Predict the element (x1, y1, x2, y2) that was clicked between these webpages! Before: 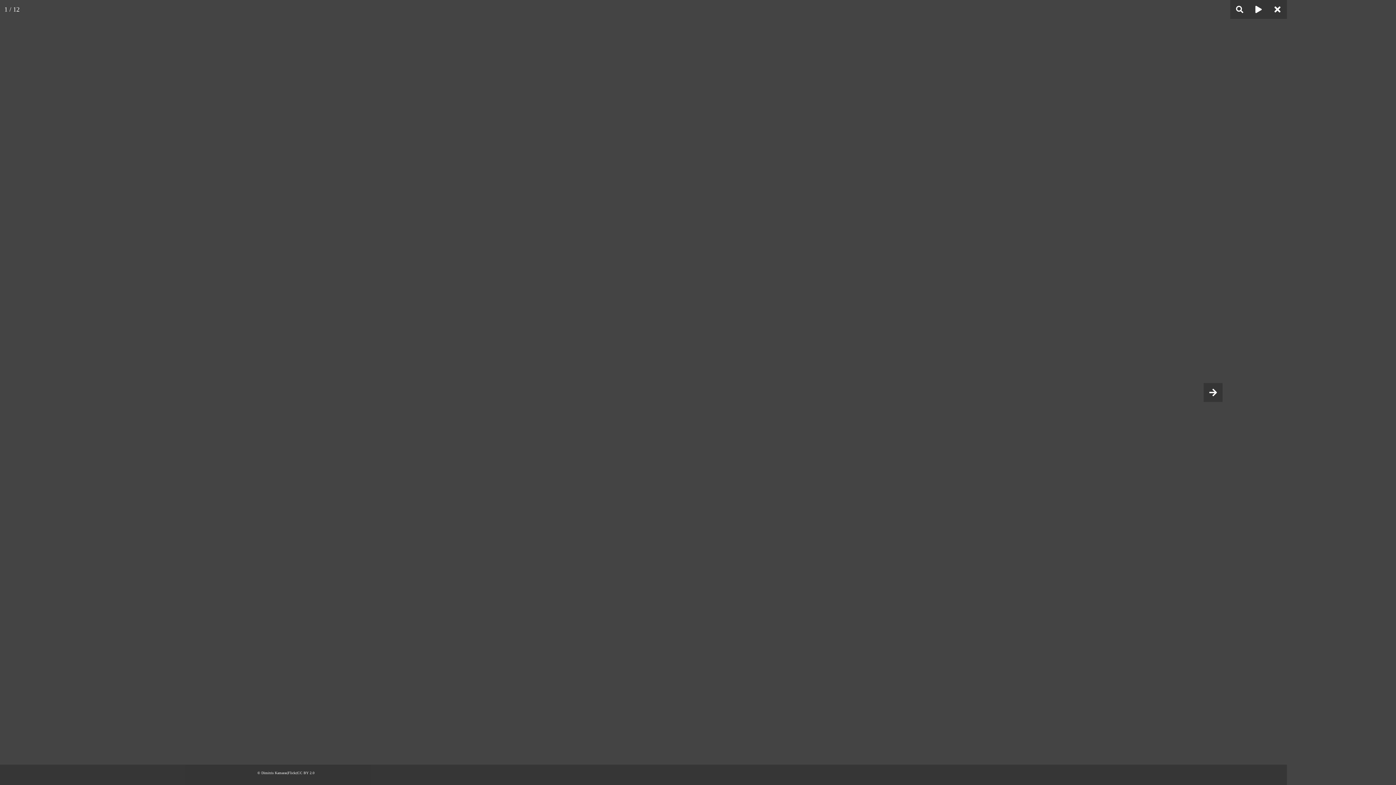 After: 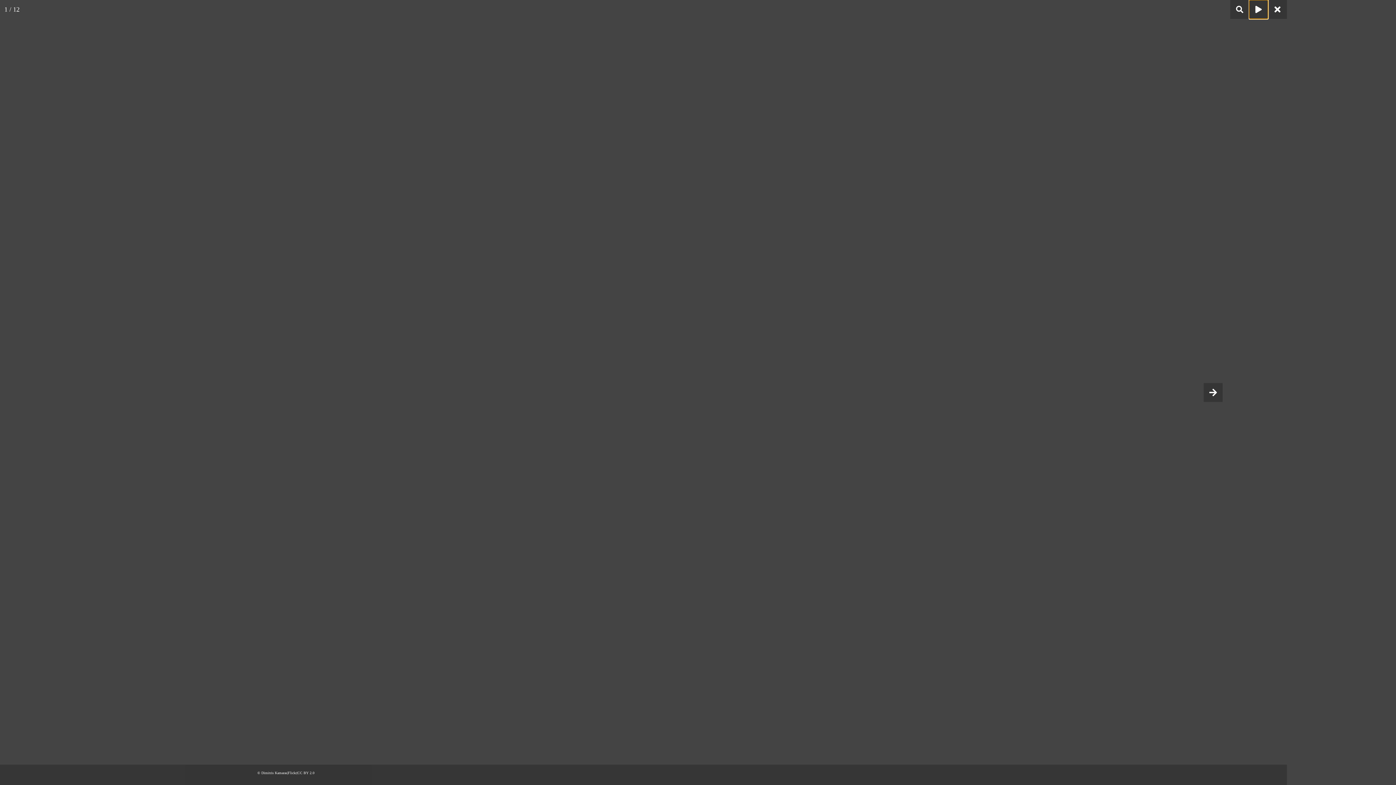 Action: bbox: (1249, 0, 1268, 18)